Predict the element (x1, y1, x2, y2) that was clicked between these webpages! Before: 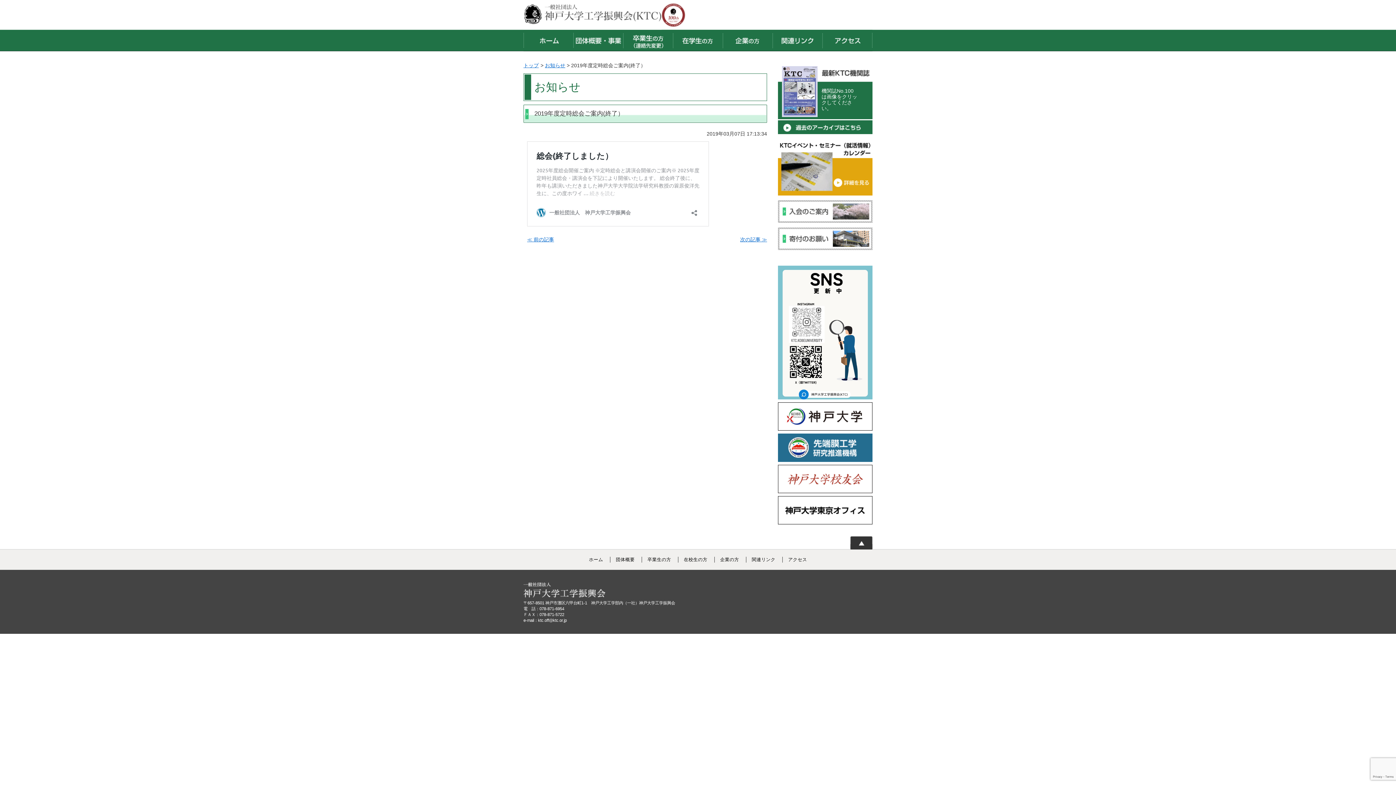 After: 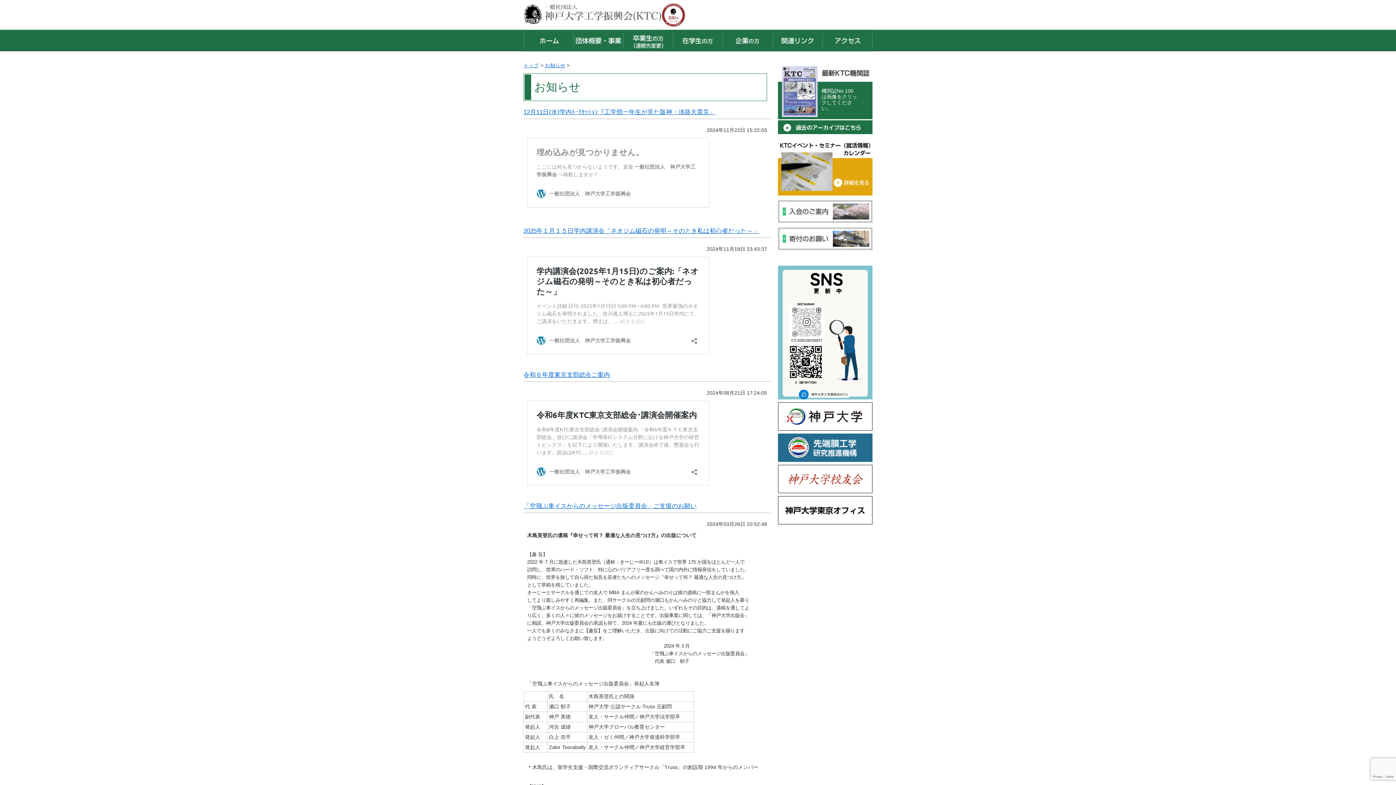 Action: label: お知らせ bbox: (545, 62, 565, 68)